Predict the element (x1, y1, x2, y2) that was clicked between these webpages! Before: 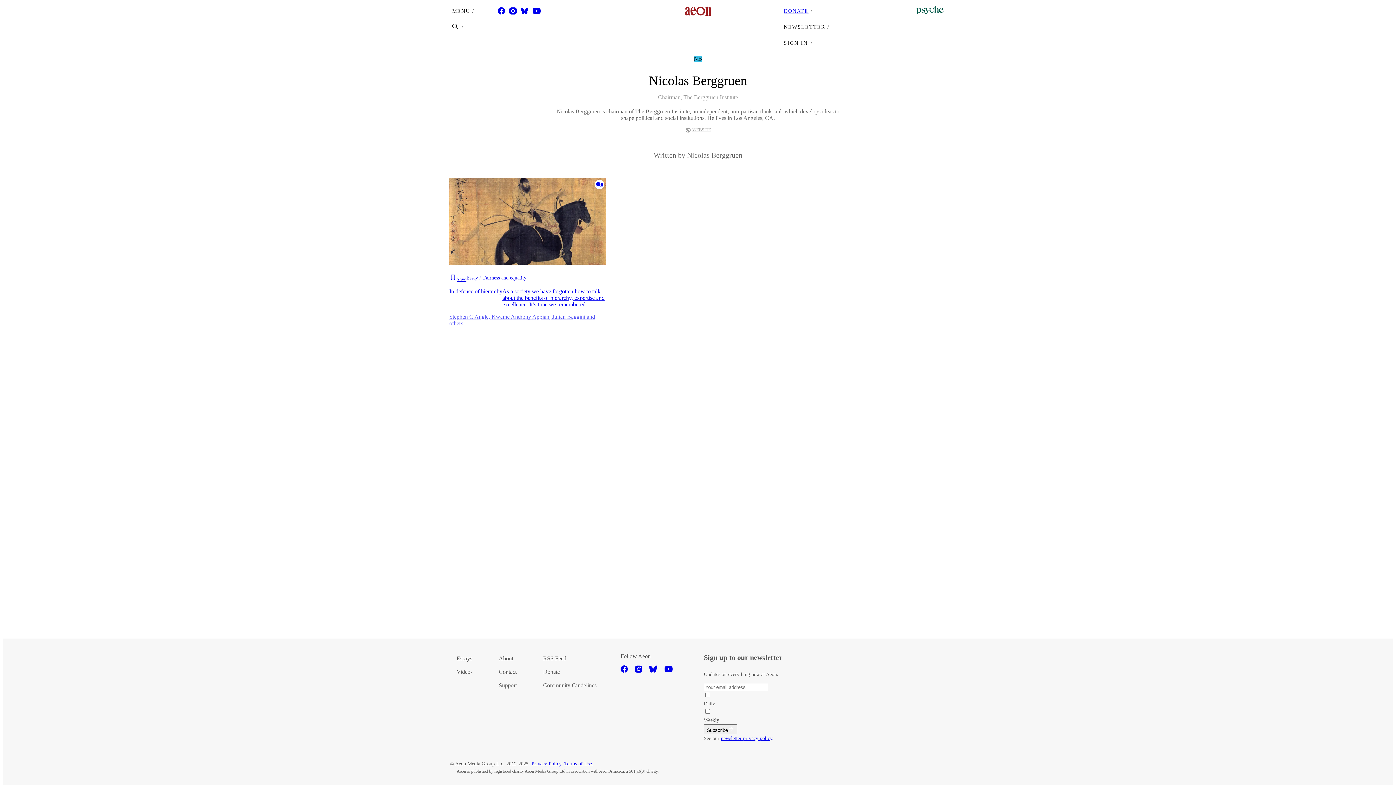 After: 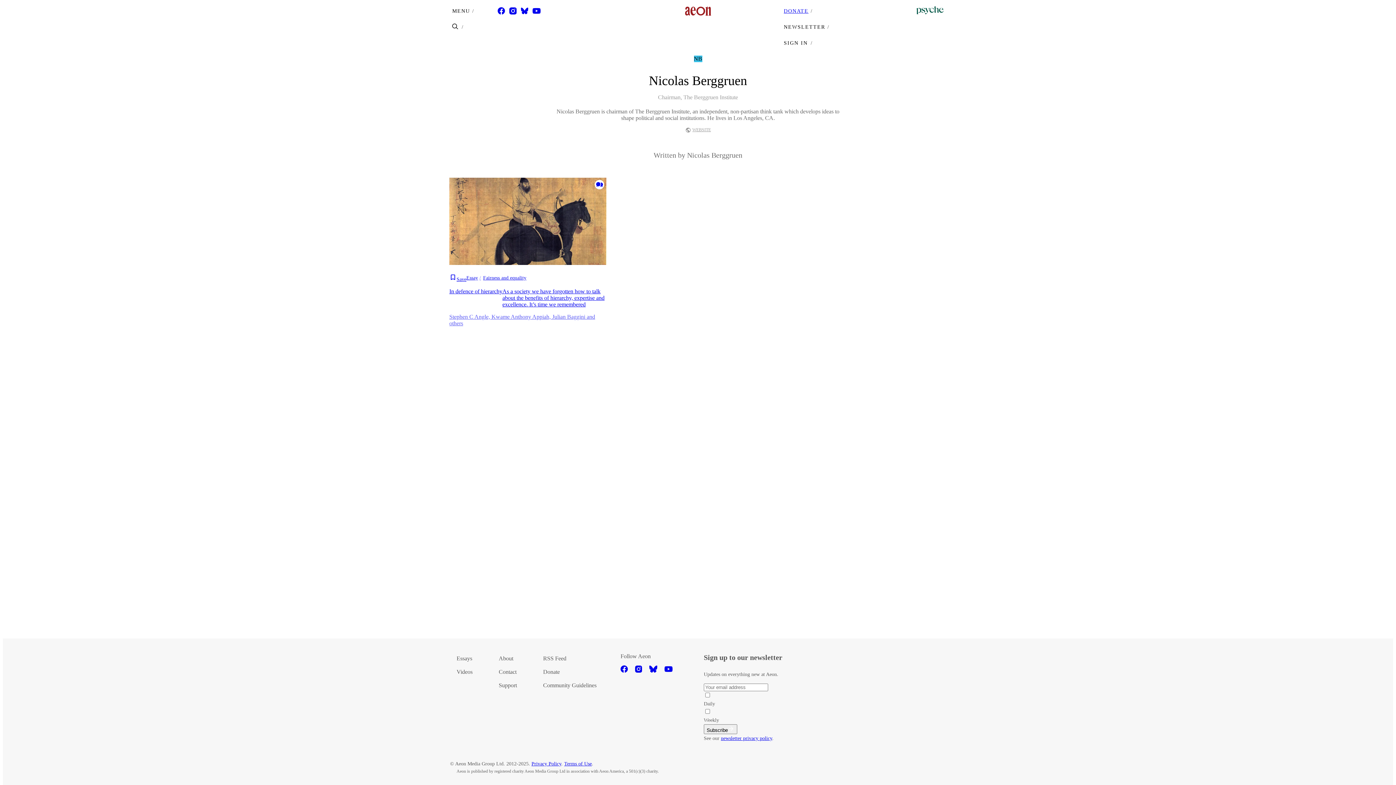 Action: label: Subscribe bbox: (704, 724, 737, 734)